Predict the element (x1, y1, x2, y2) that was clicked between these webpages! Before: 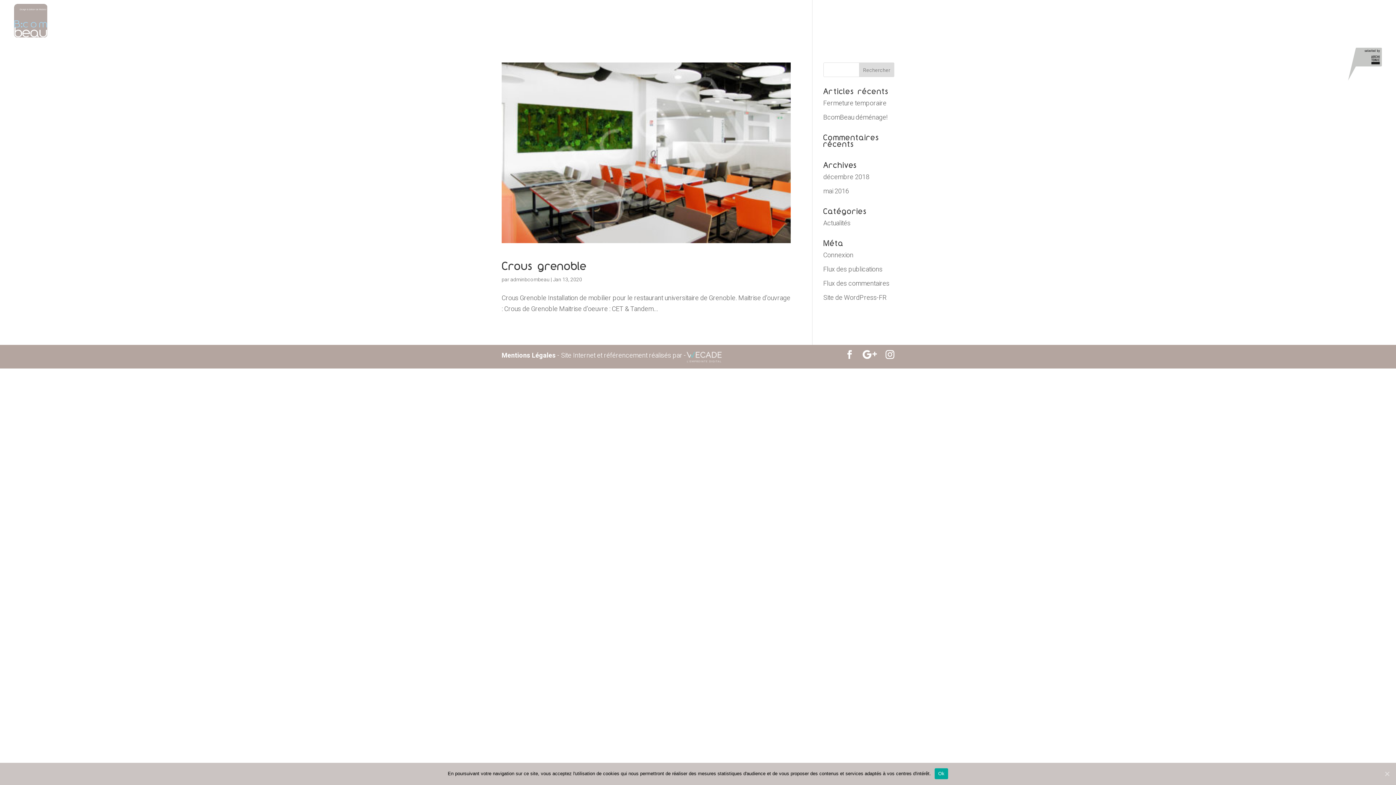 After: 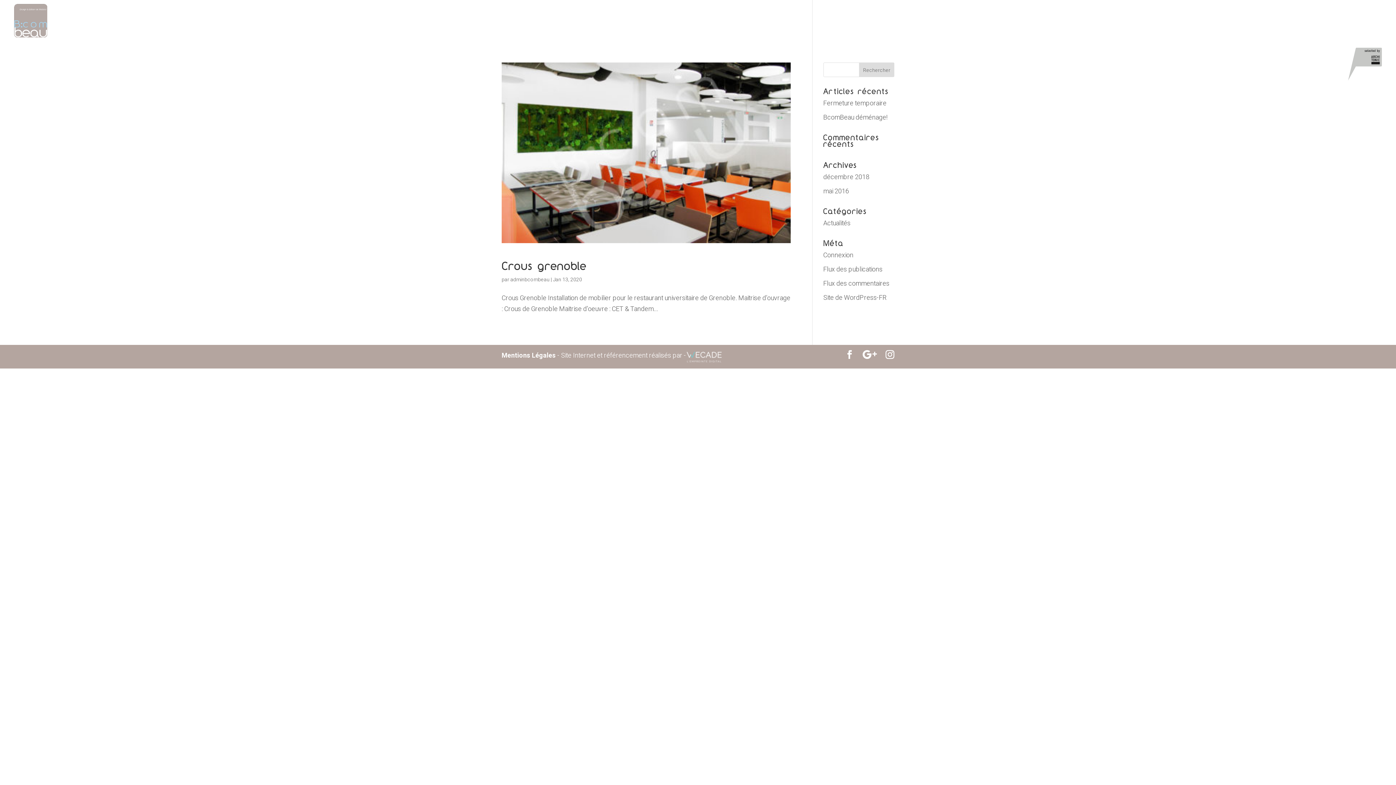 Action: bbox: (934, 768, 948, 779) label: Ok